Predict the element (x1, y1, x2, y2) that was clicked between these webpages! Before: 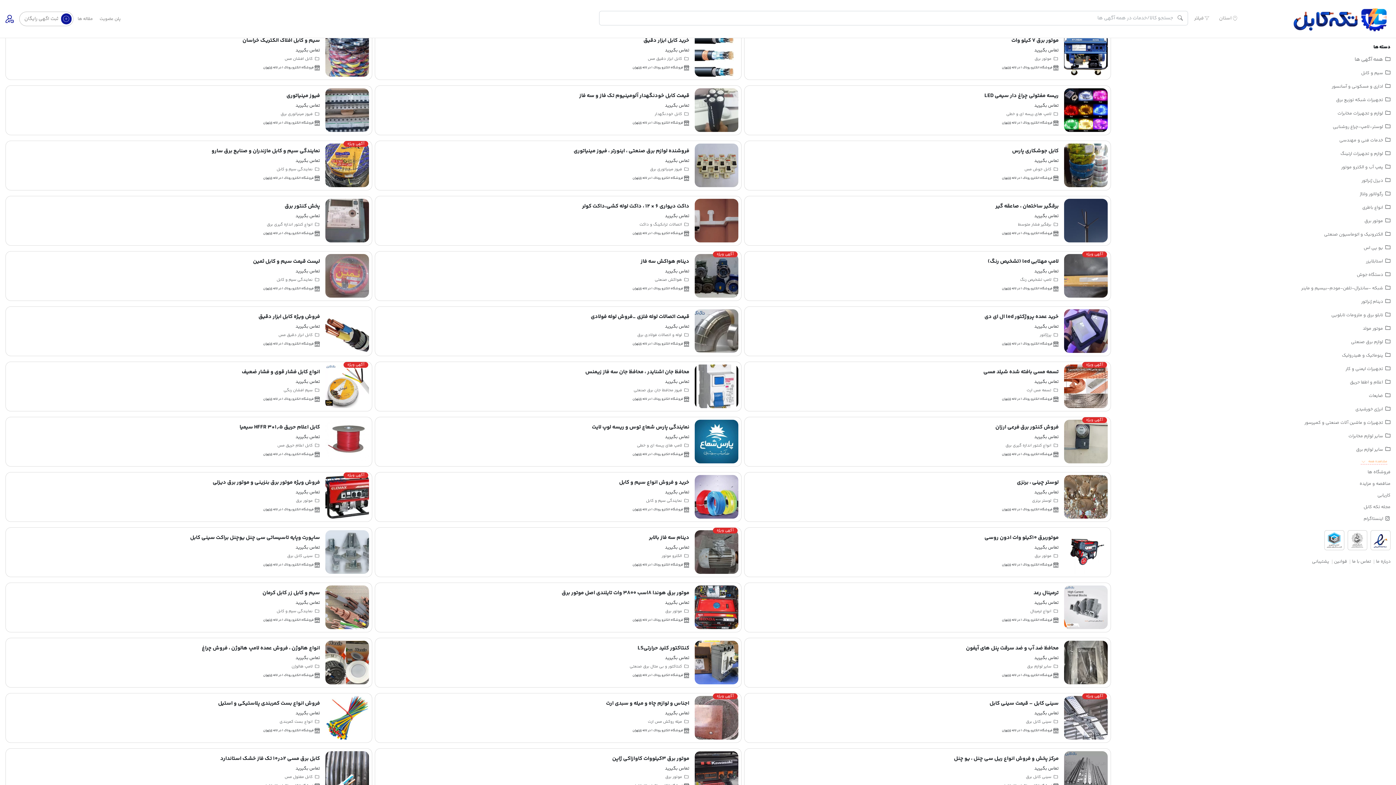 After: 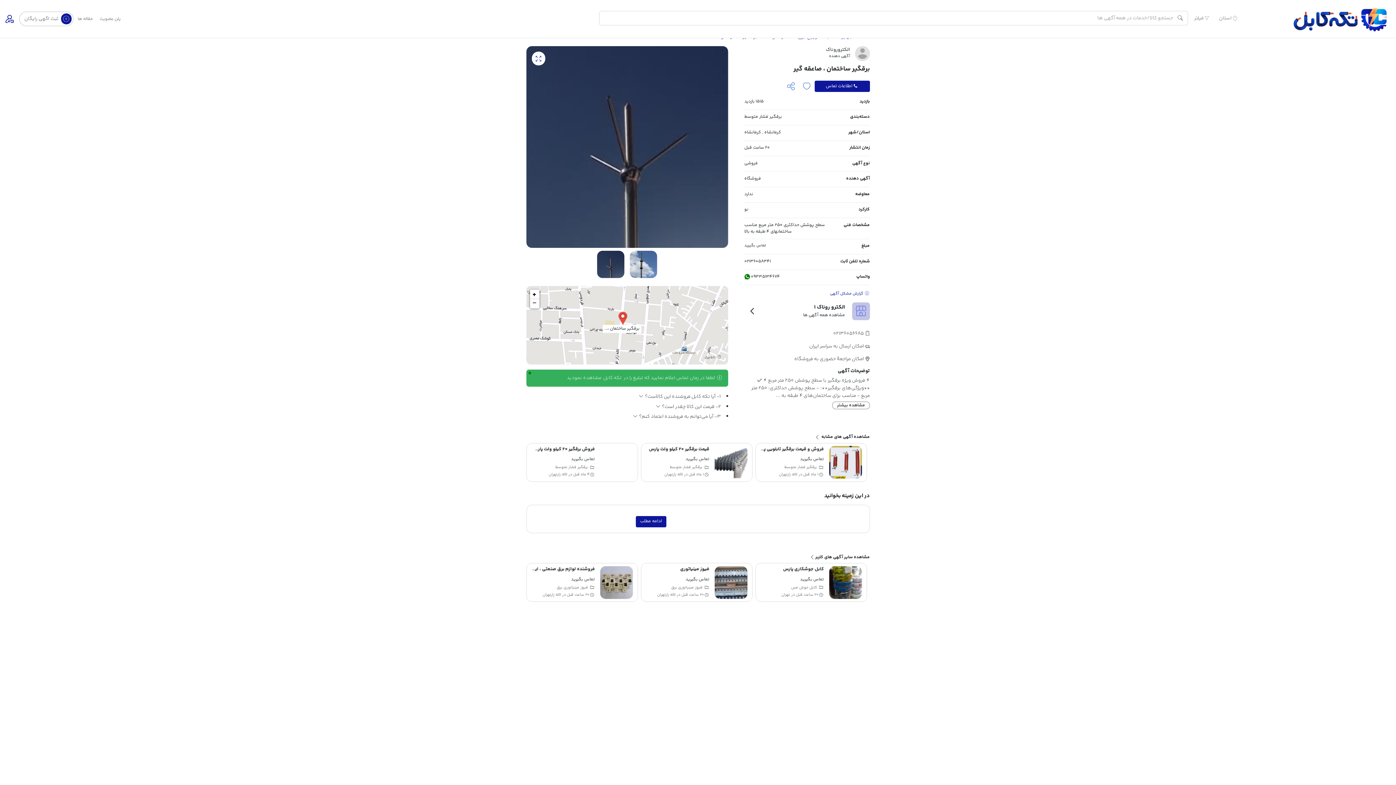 Action: label: برقگیر ساختمان ، صاعقه گیر bbox: (747, 203, 1058, 209)